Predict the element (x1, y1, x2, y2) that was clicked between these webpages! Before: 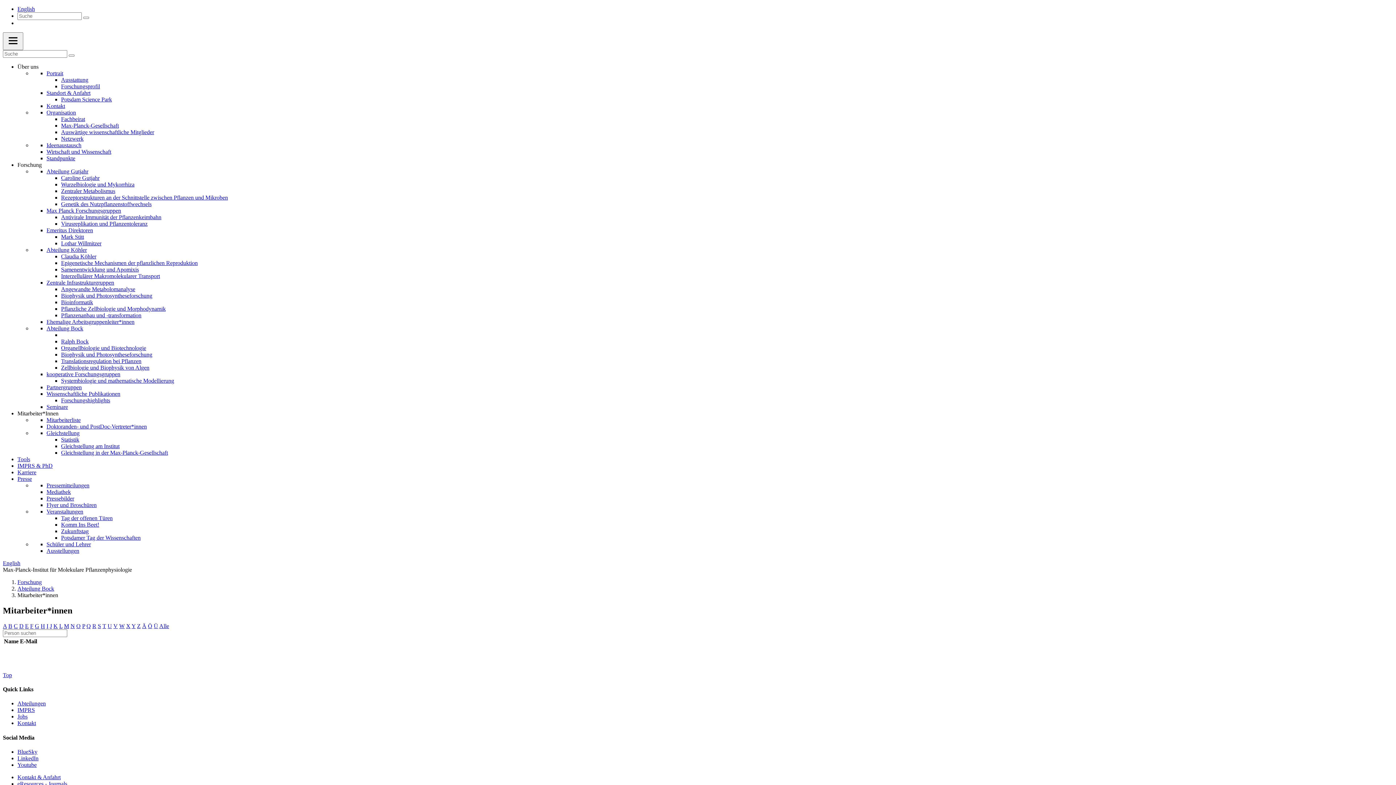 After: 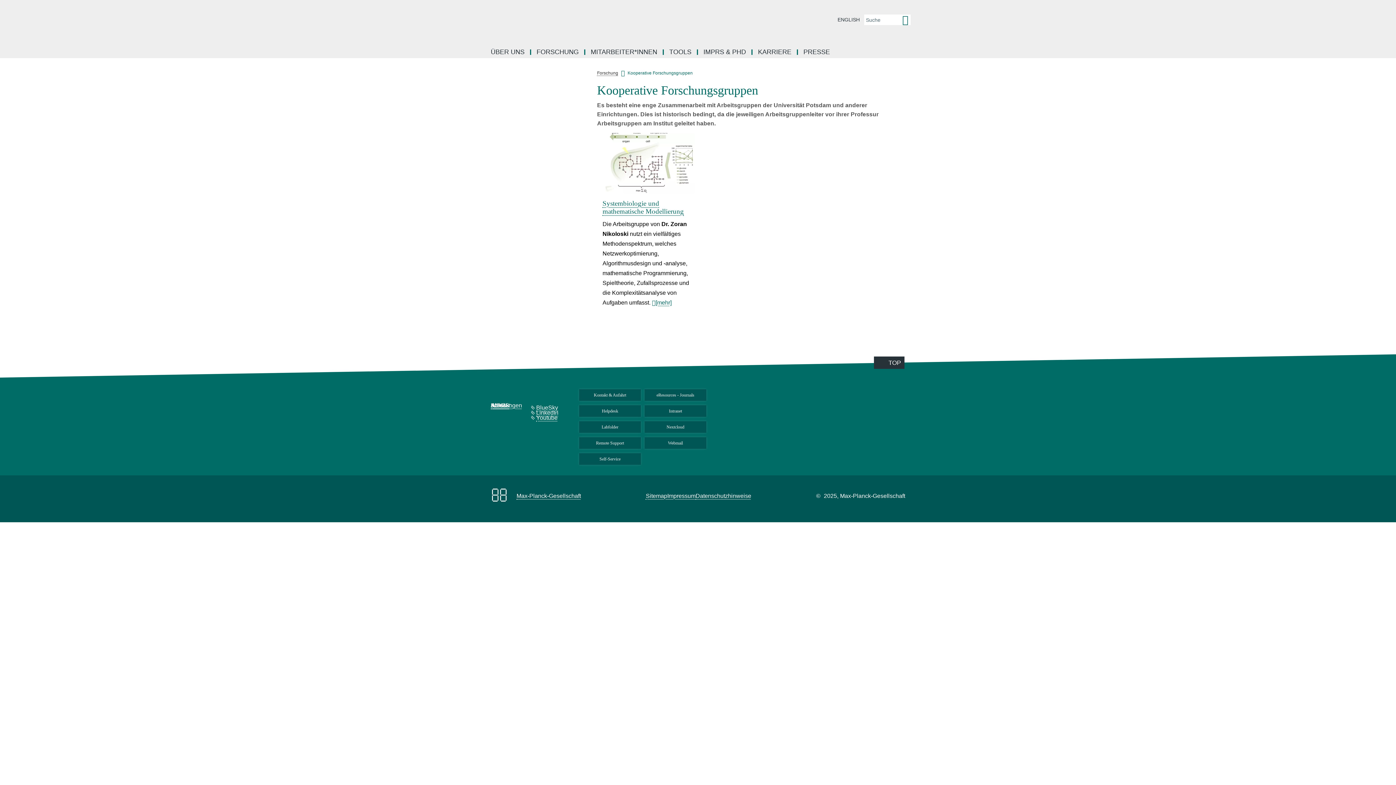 Action: bbox: (46, 371, 120, 377) label: kooperative Forschungsgruppen